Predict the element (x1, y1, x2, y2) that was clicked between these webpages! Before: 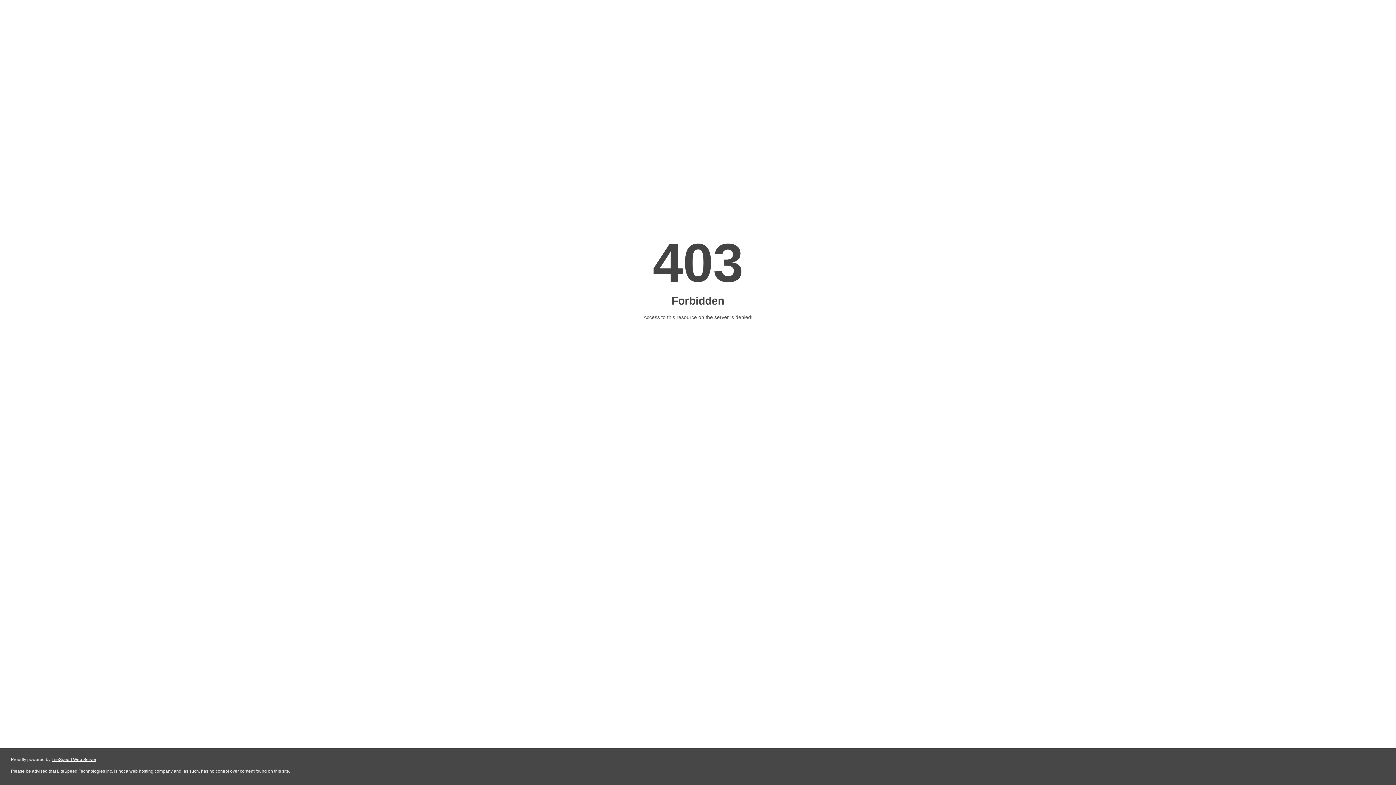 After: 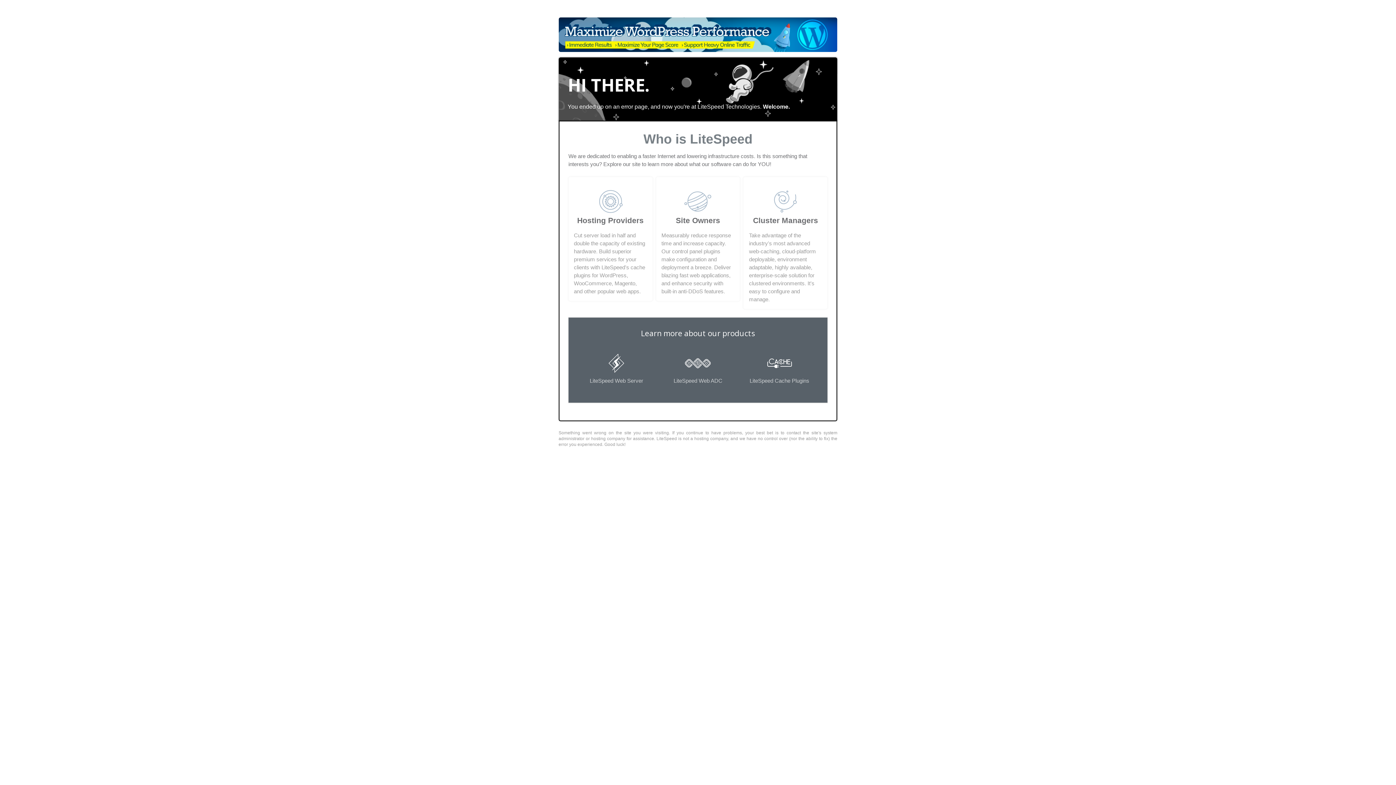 Action: label: LiteSpeed Web Server bbox: (51, 757, 96, 762)